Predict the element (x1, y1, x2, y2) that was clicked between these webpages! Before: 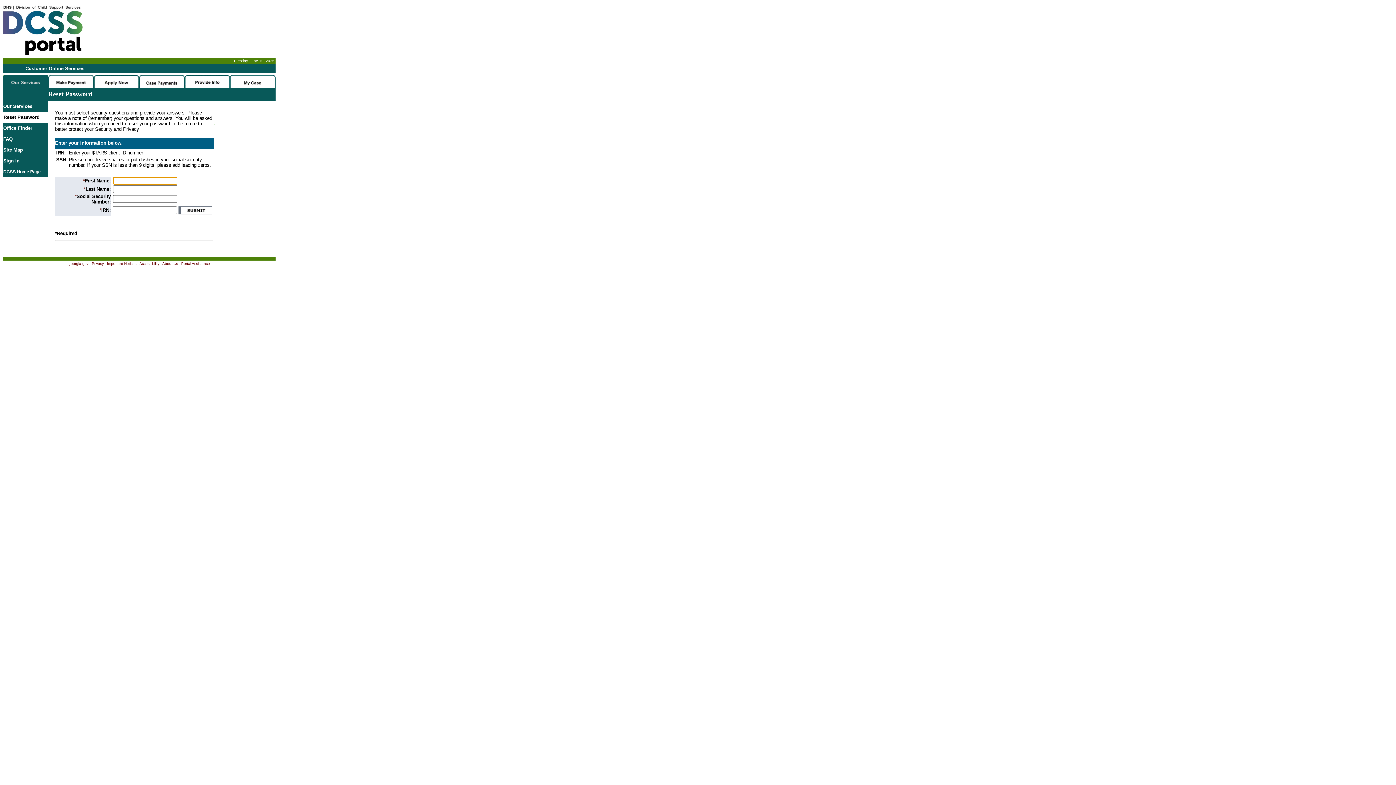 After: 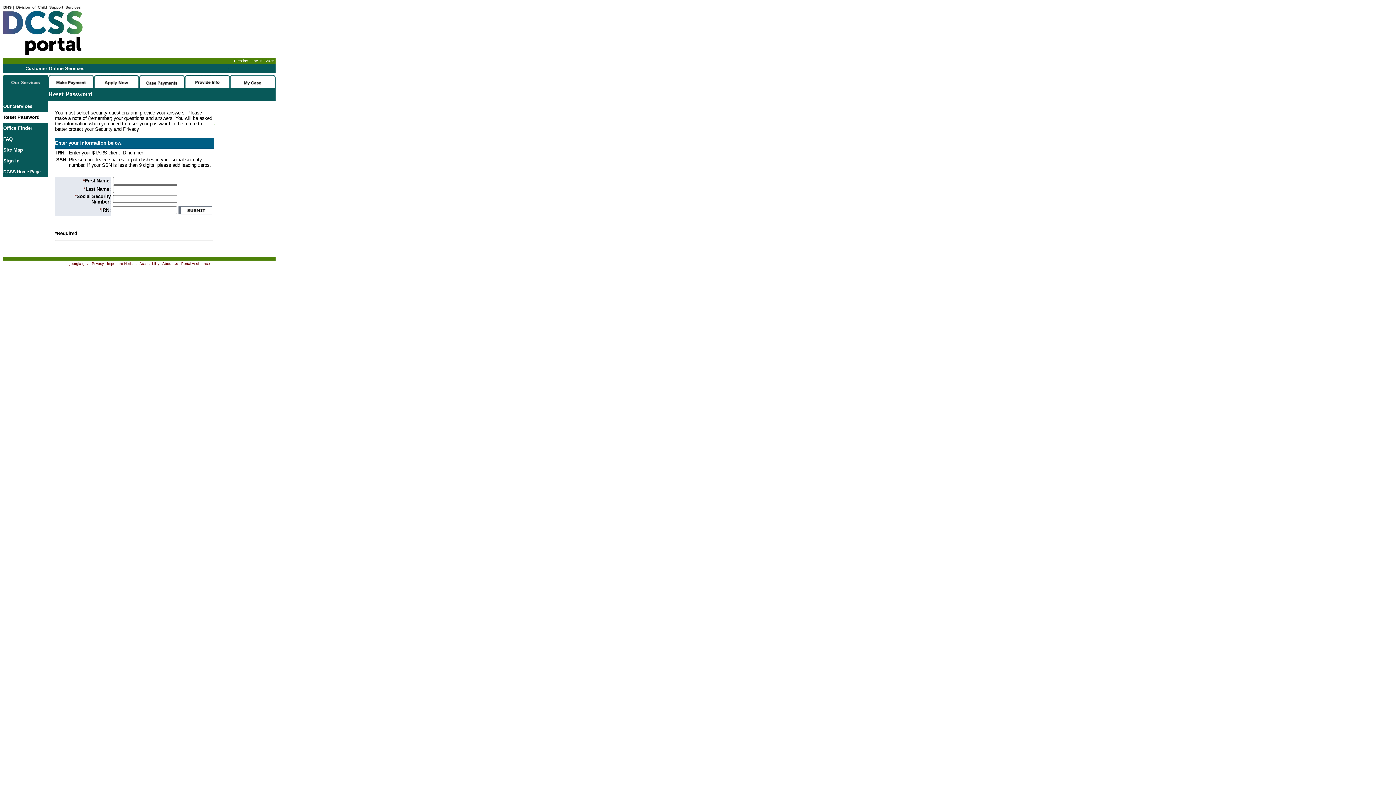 Action: label: georgia.gov bbox: (68, 261, 88, 265)